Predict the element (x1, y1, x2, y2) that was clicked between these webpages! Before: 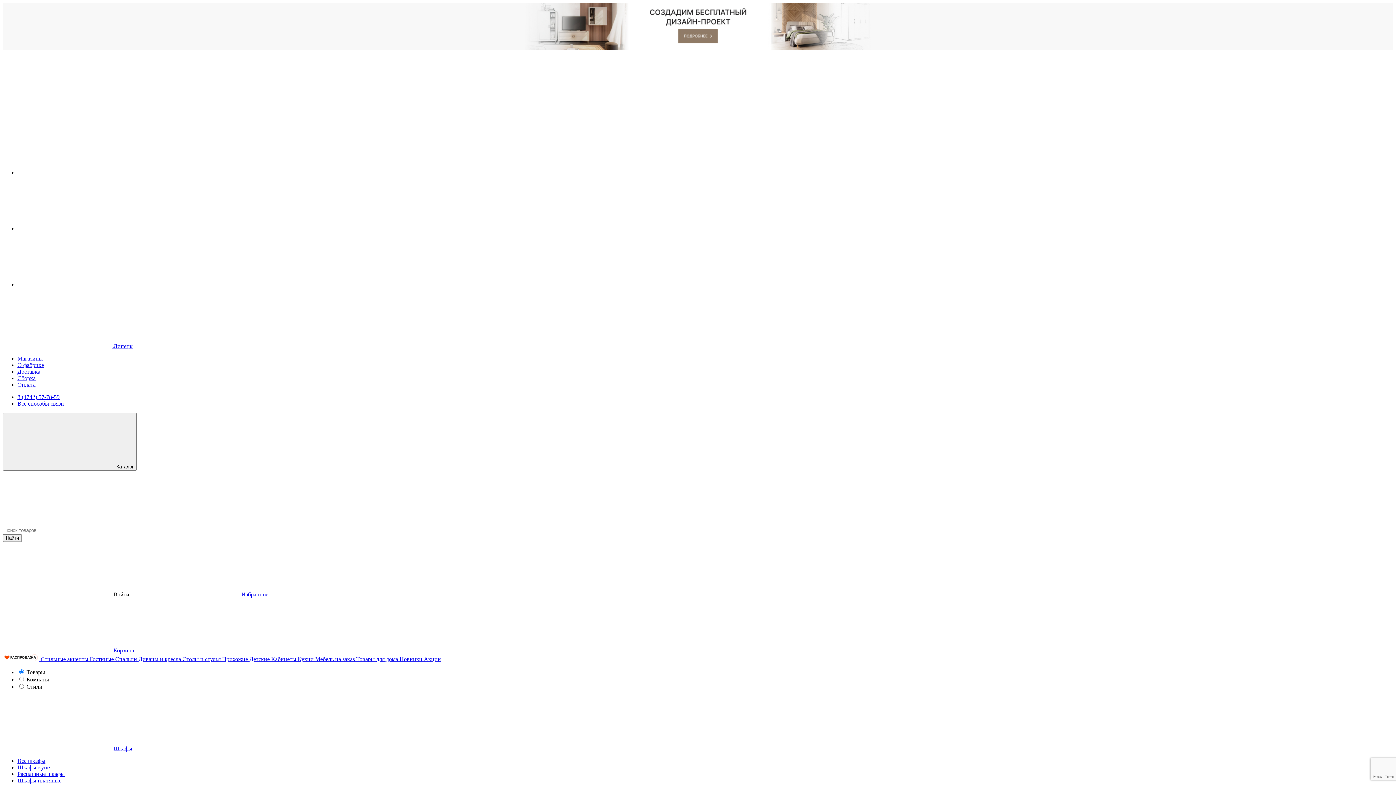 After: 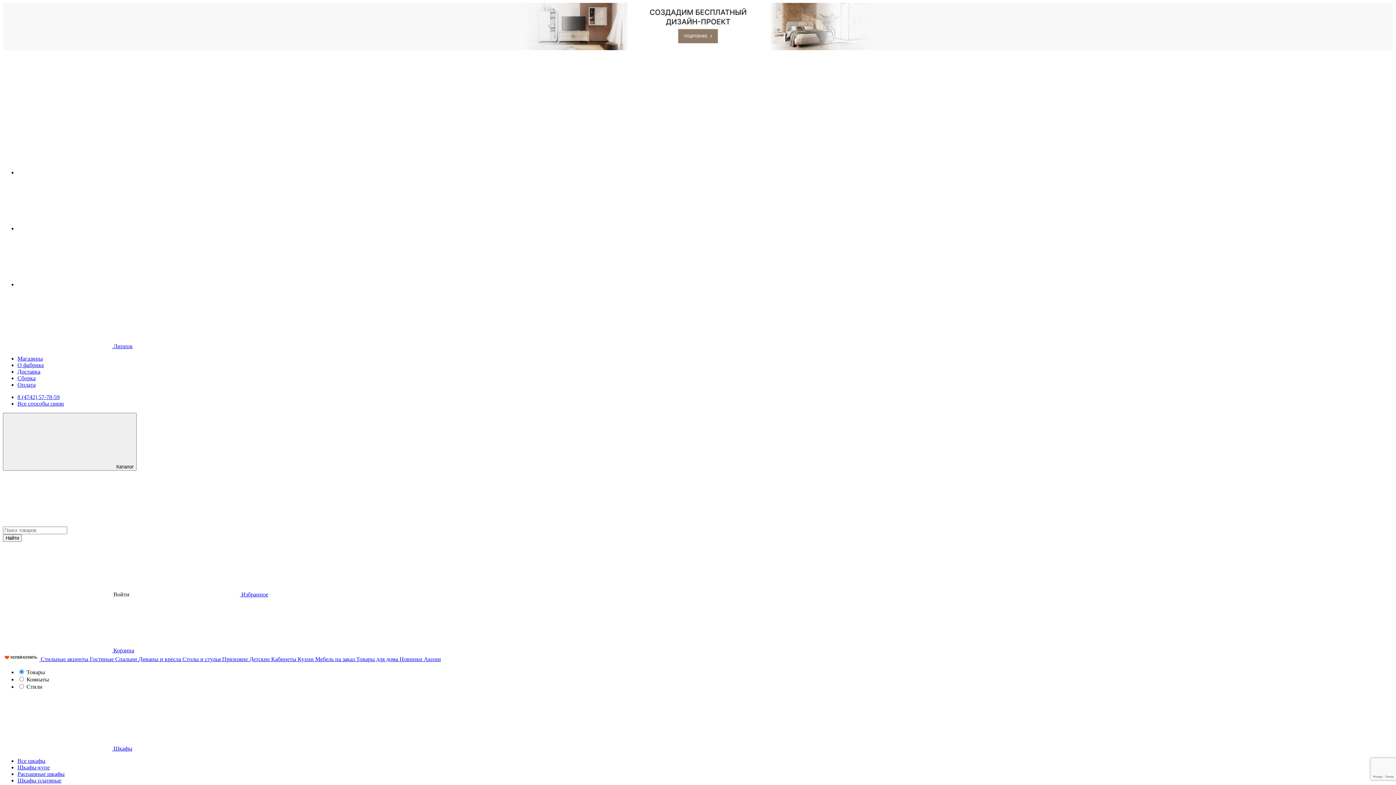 Action: label: Акции bbox: (424, 656, 441, 662)